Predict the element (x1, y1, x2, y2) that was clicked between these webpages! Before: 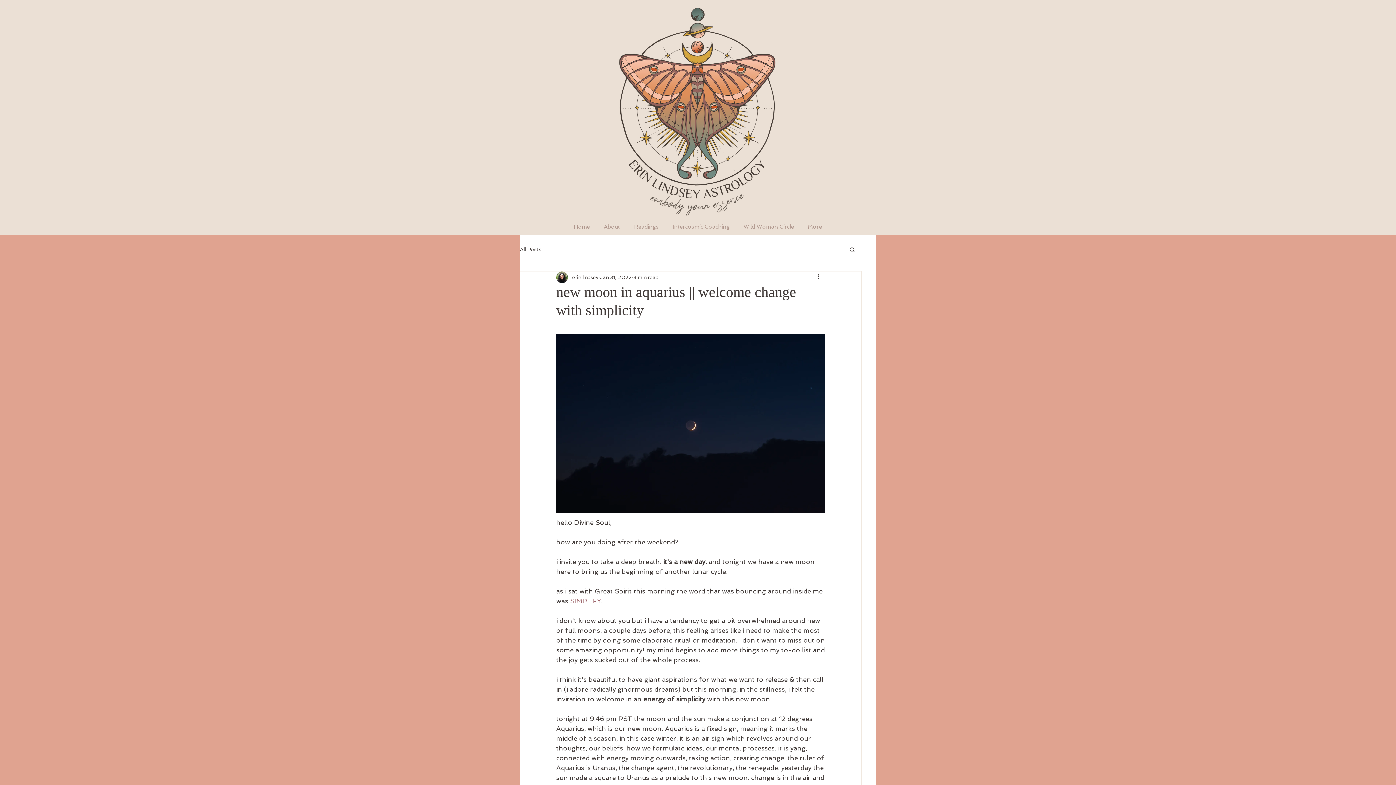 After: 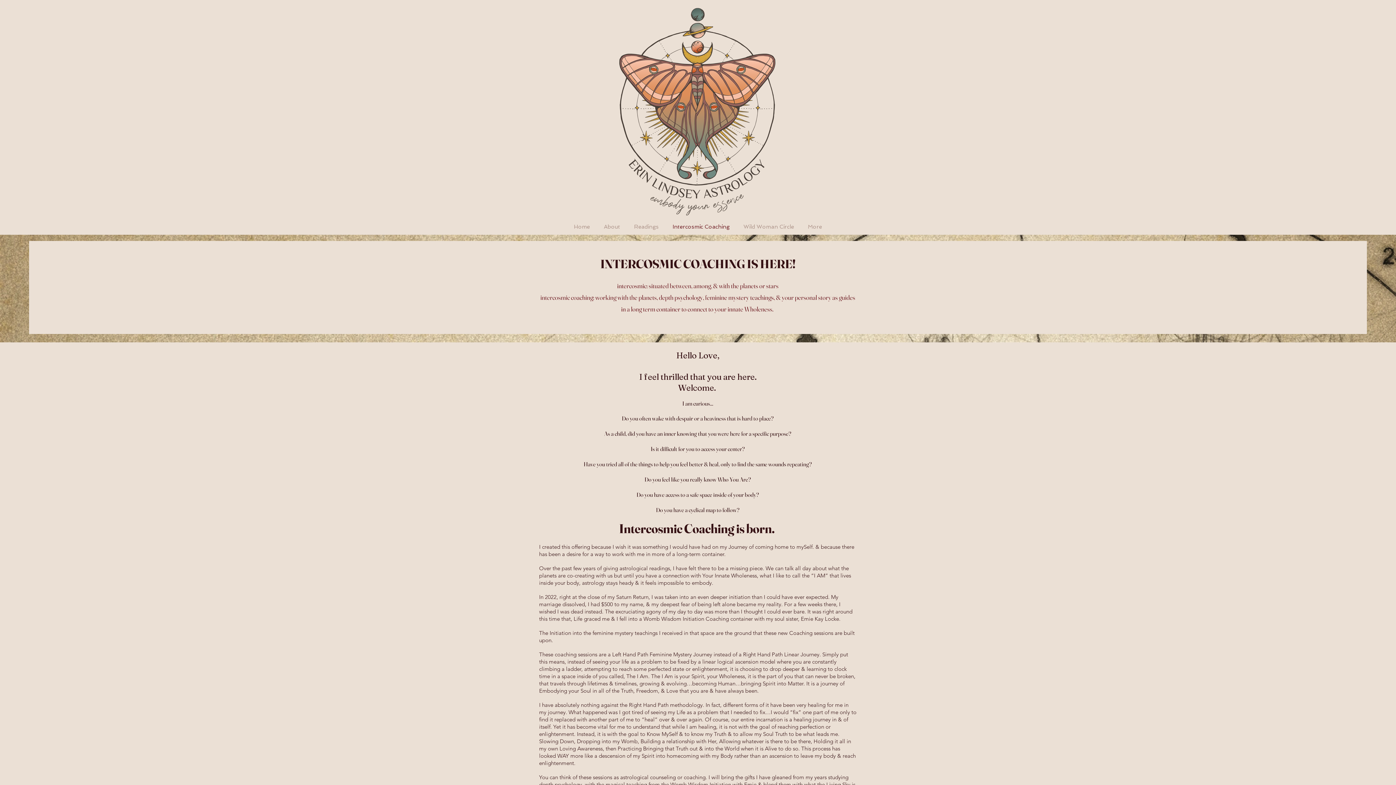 Action: bbox: (665, 223, 736, 230) label: Intercosmic Coaching